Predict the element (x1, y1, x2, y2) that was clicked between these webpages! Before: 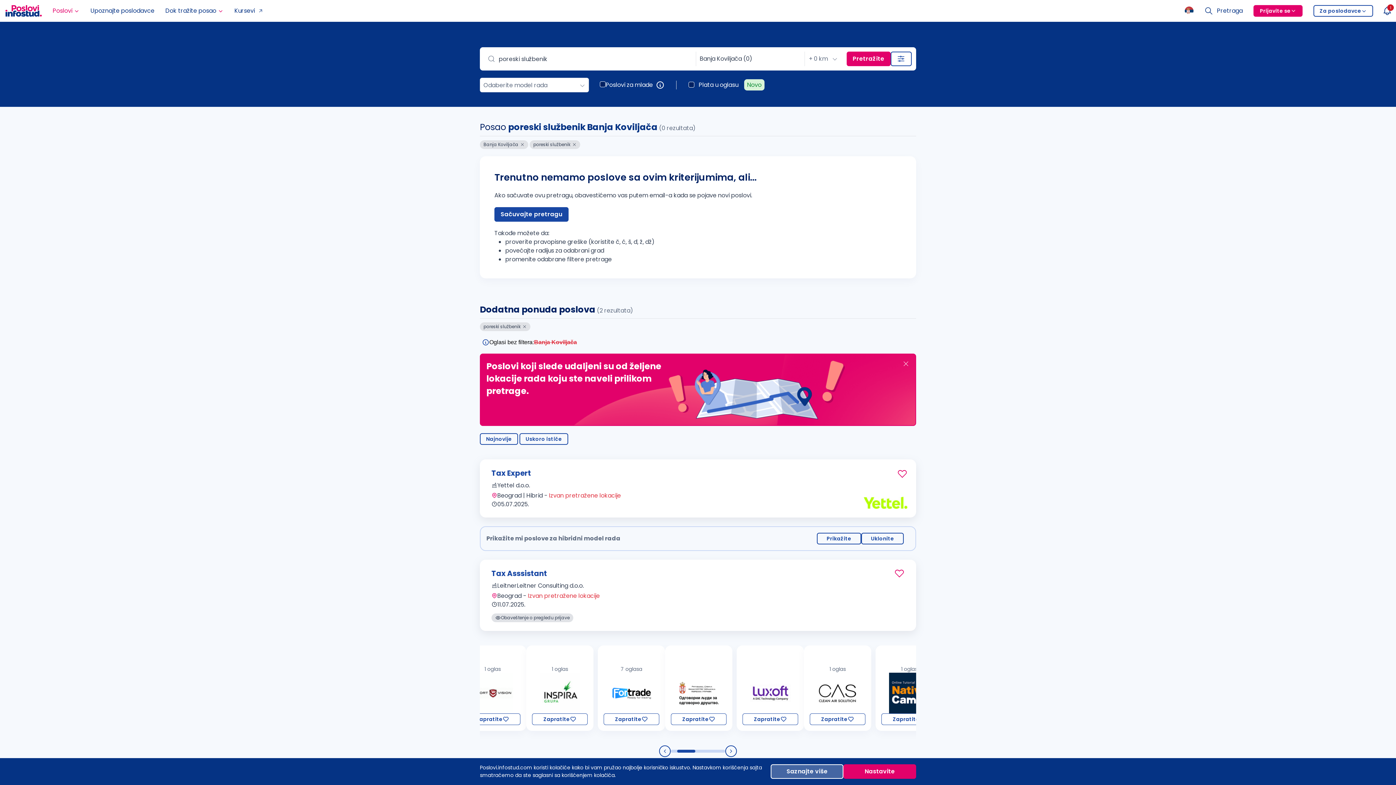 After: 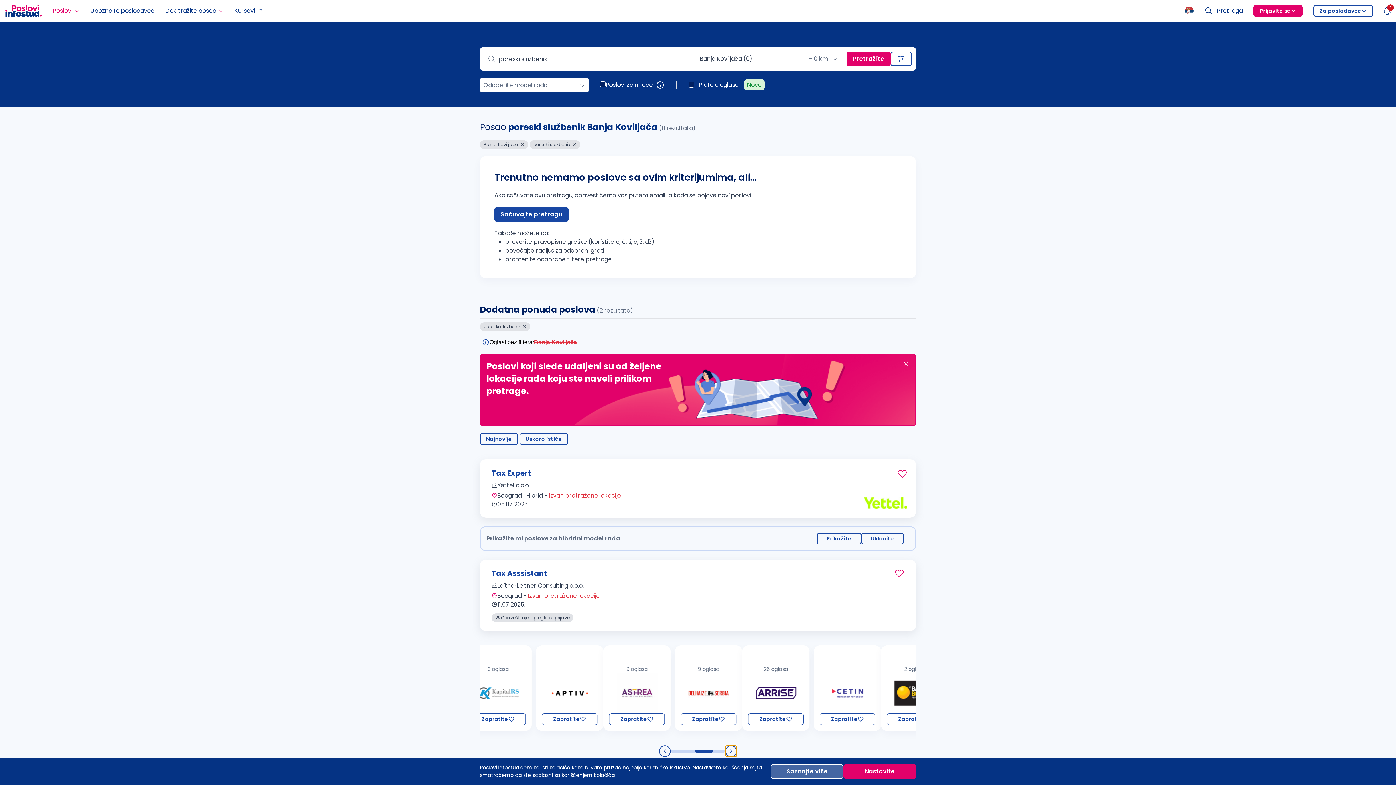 Action: bbox: (725, 745, 737, 757)